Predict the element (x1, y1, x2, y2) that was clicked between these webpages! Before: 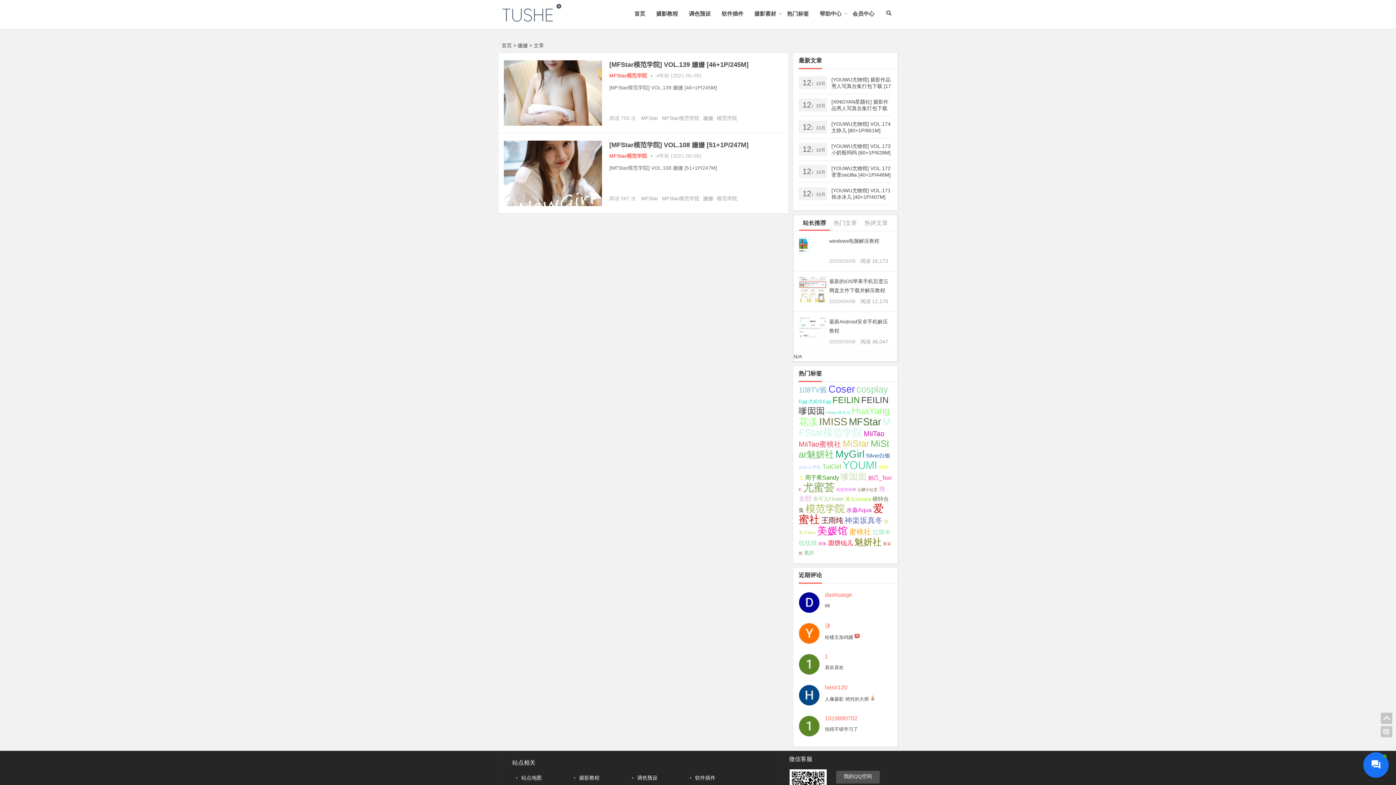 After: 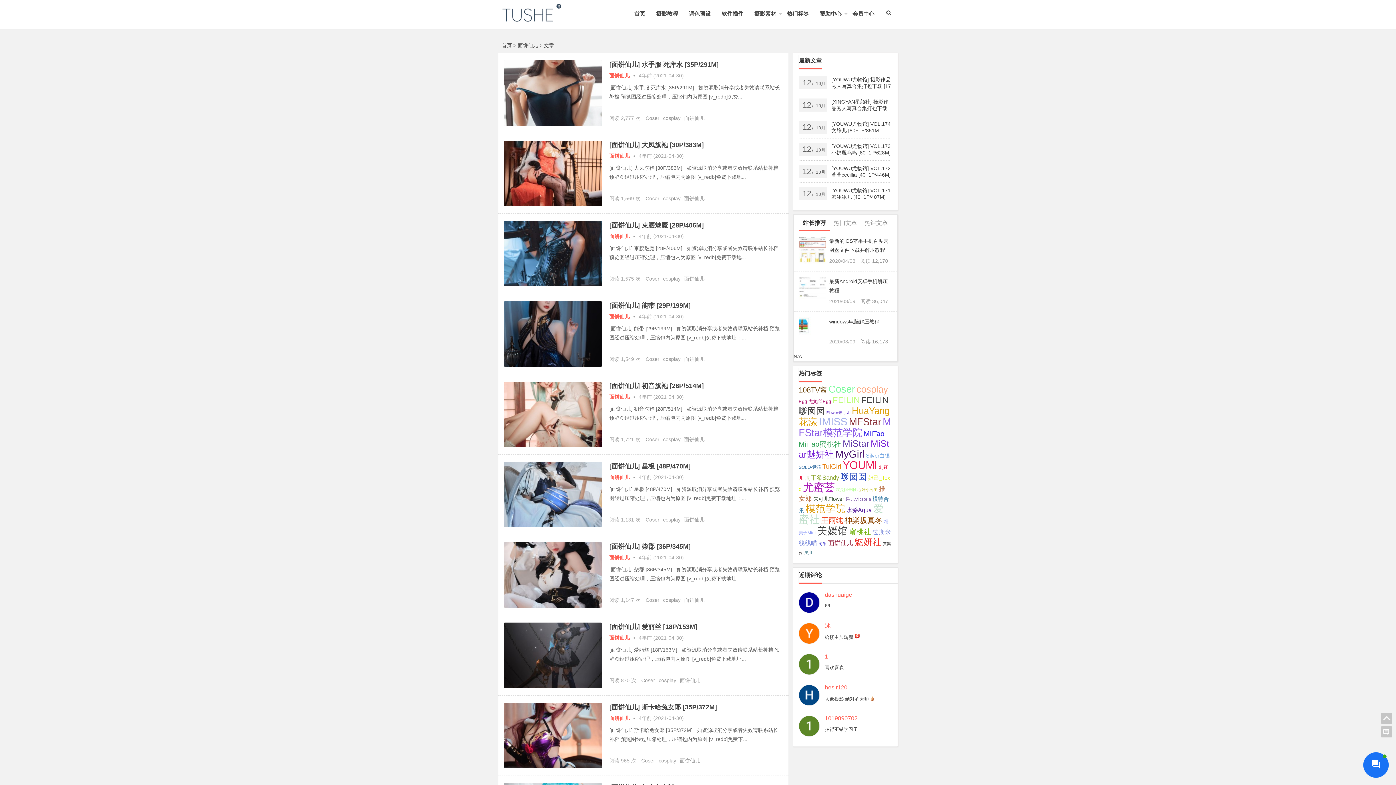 Action: label: 面饼仙儿 (100个项目); bbox: (828, 539, 853, 546)